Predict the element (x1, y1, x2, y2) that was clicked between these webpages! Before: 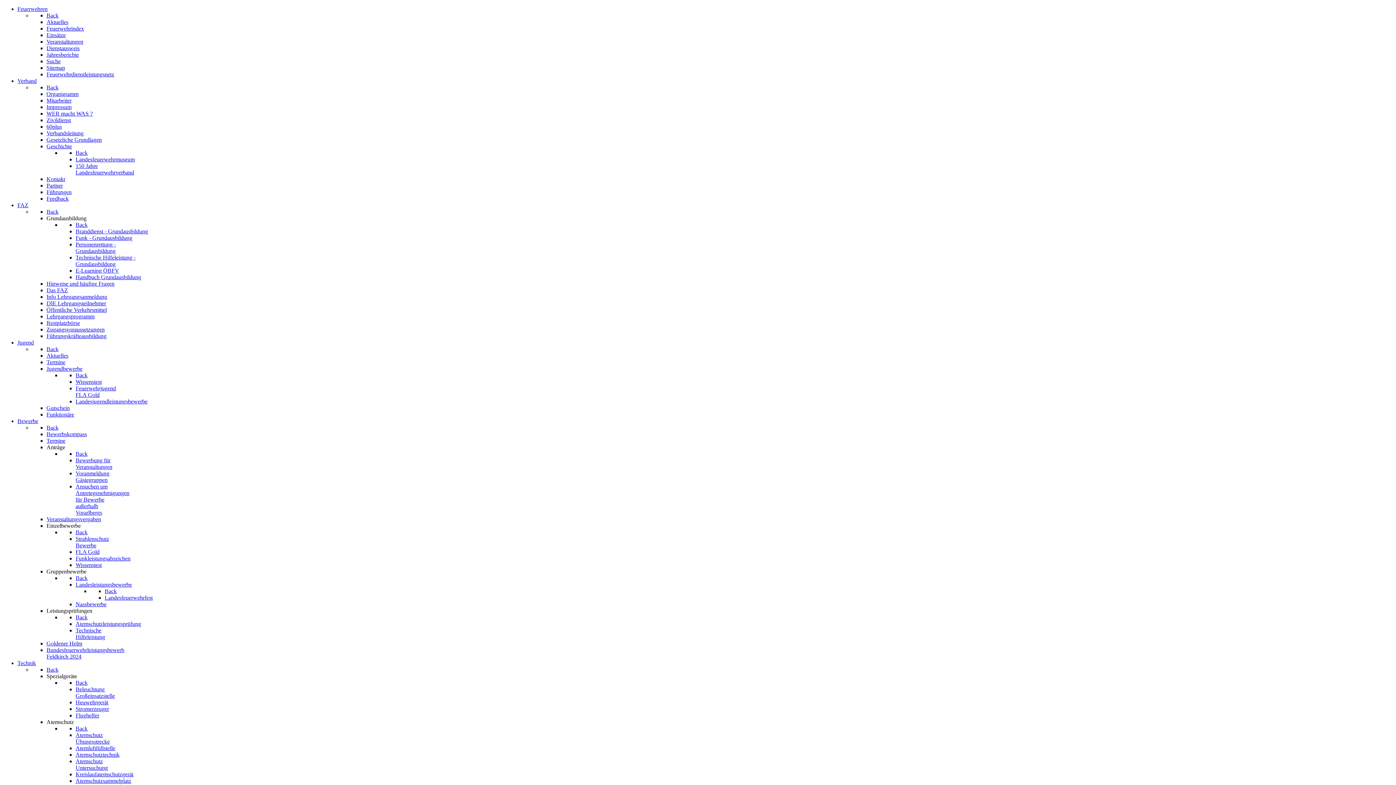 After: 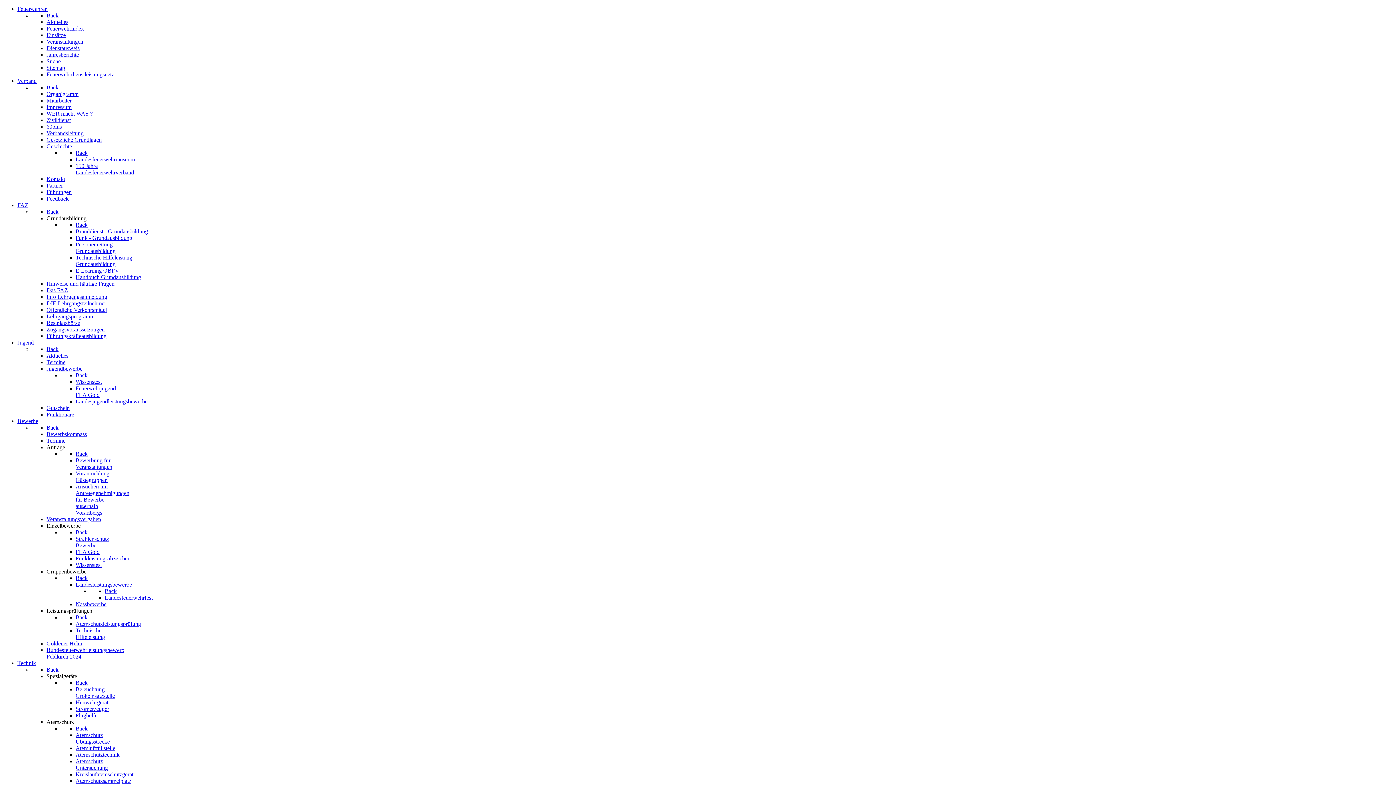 Action: bbox: (46, 287, 68, 293) label: Das FAZ